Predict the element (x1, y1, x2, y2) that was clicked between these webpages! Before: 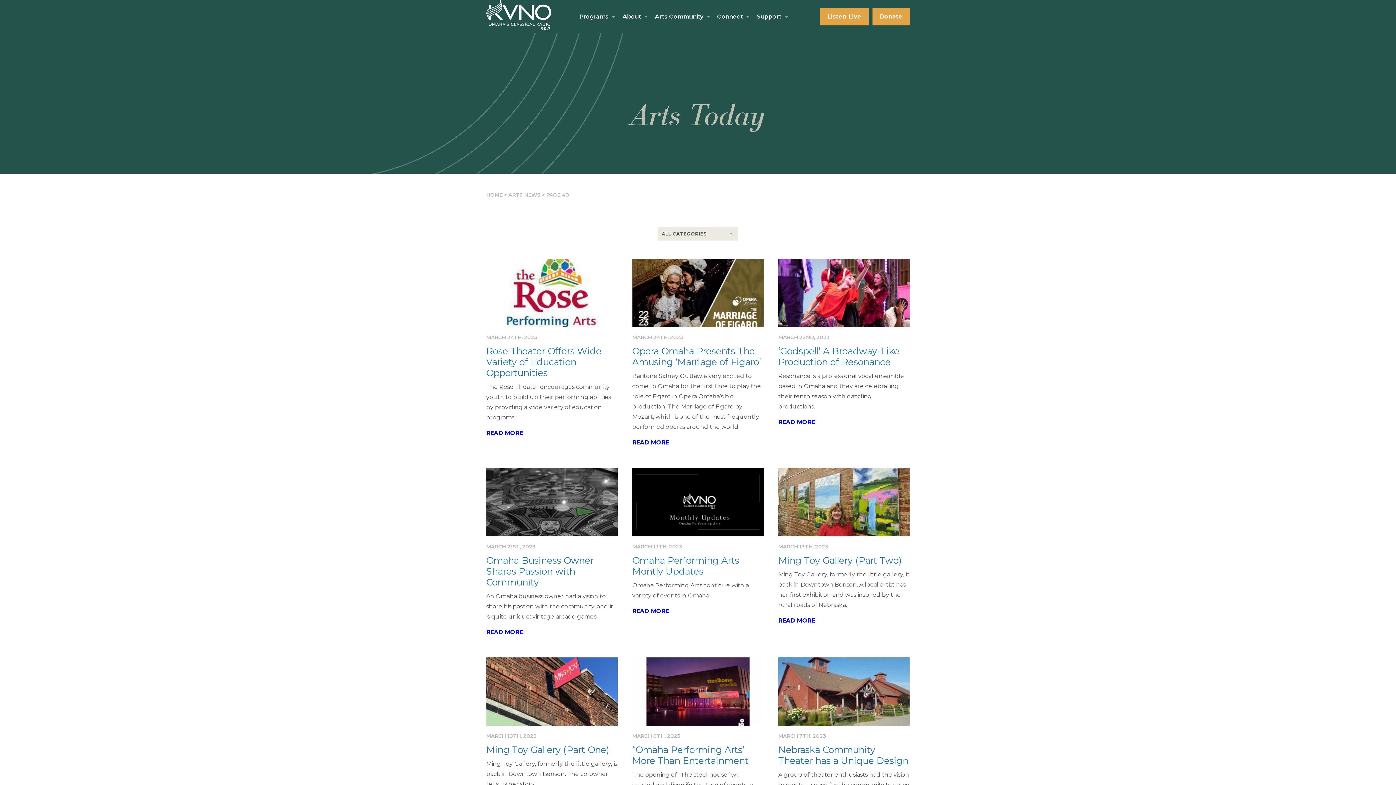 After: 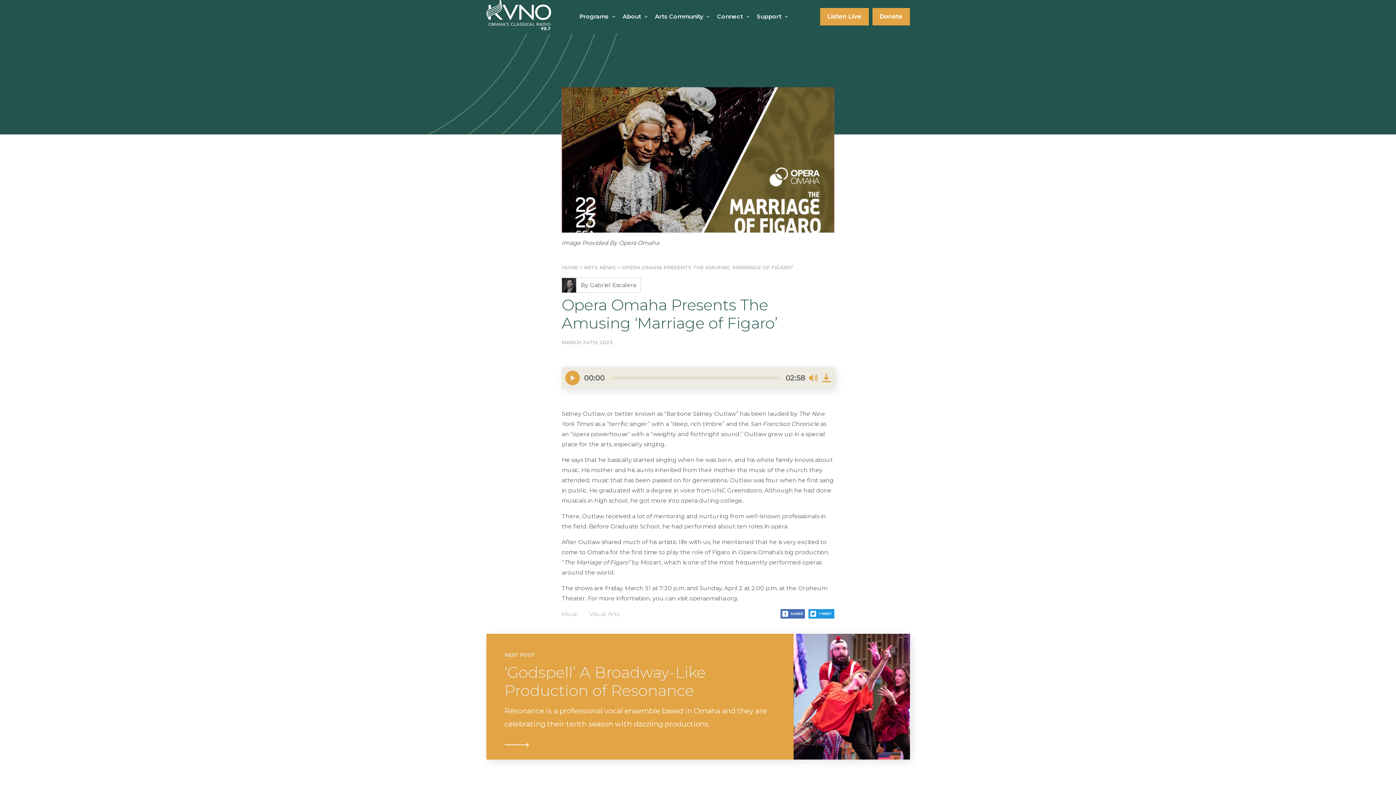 Action: bbox: (632, 437, 669, 448) label: READ MORE